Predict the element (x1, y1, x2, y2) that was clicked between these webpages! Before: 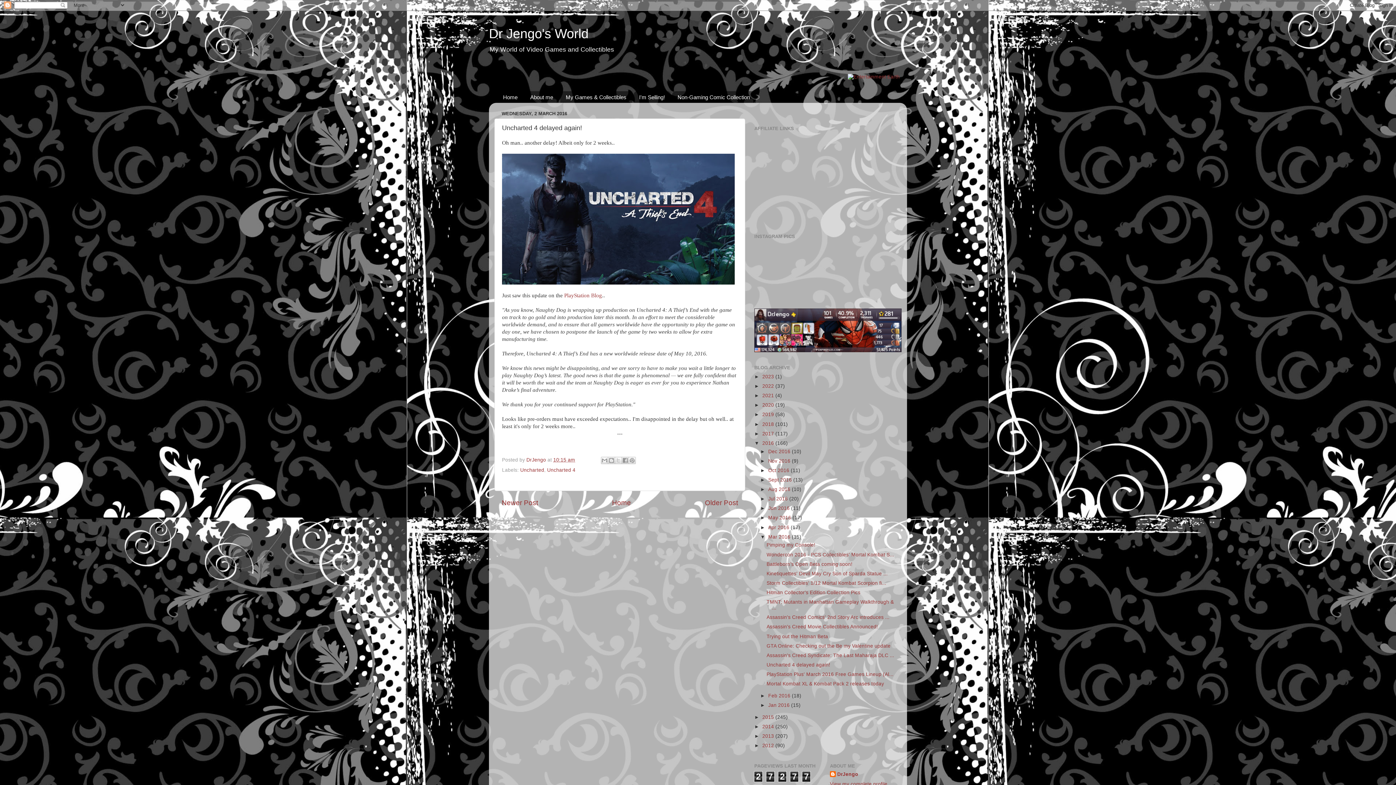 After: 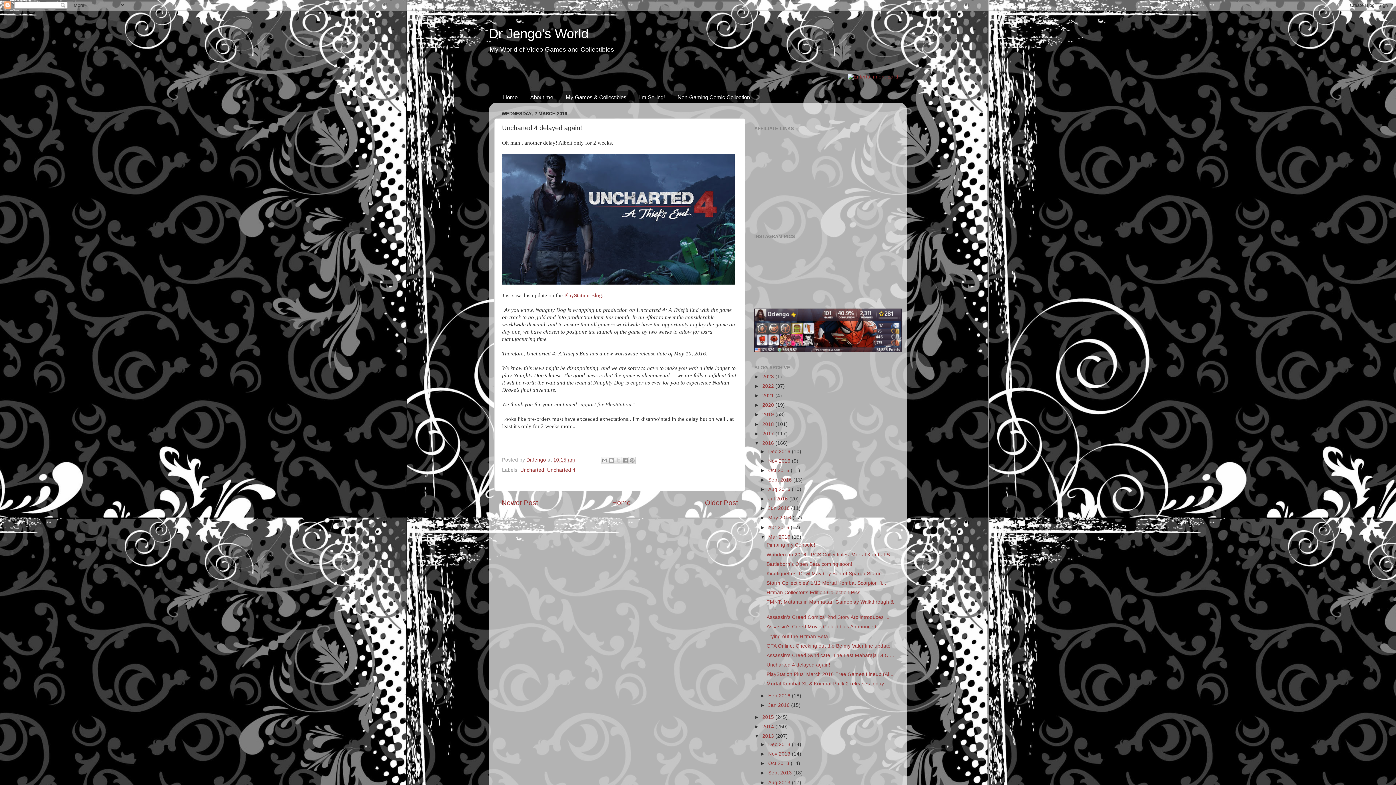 Action: bbox: (754, 733, 762, 739) label: ►  